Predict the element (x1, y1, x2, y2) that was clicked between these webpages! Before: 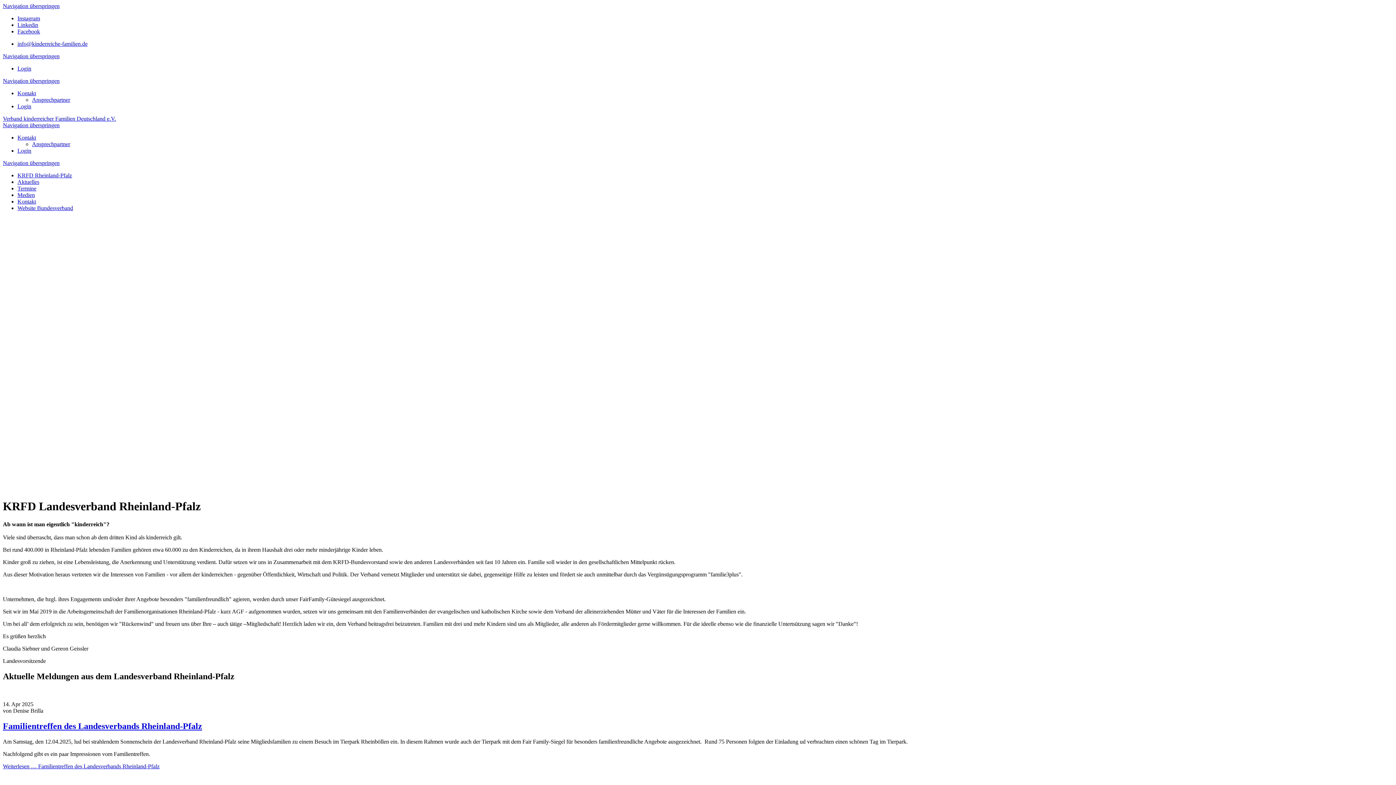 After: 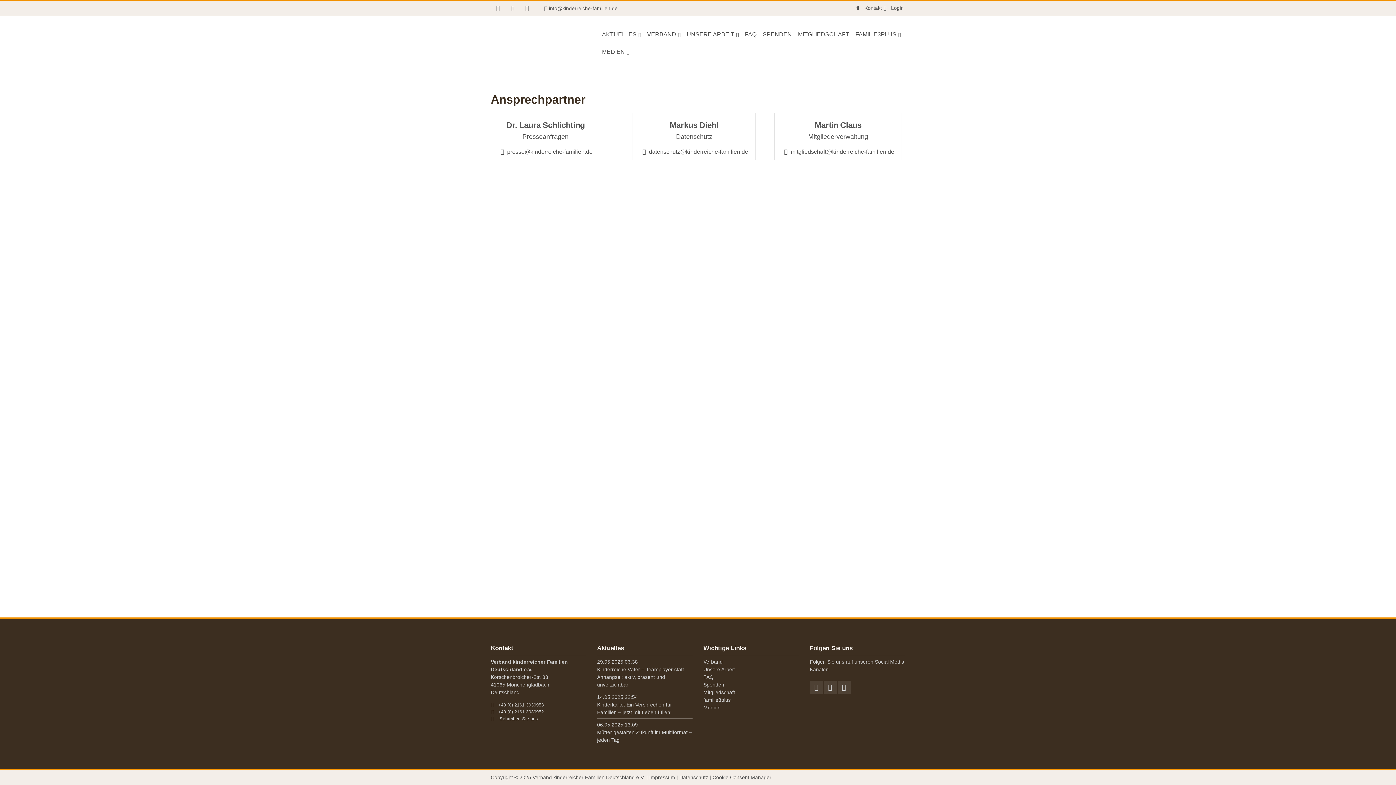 Action: bbox: (32, 141, 70, 147) label: Ansprechpartner